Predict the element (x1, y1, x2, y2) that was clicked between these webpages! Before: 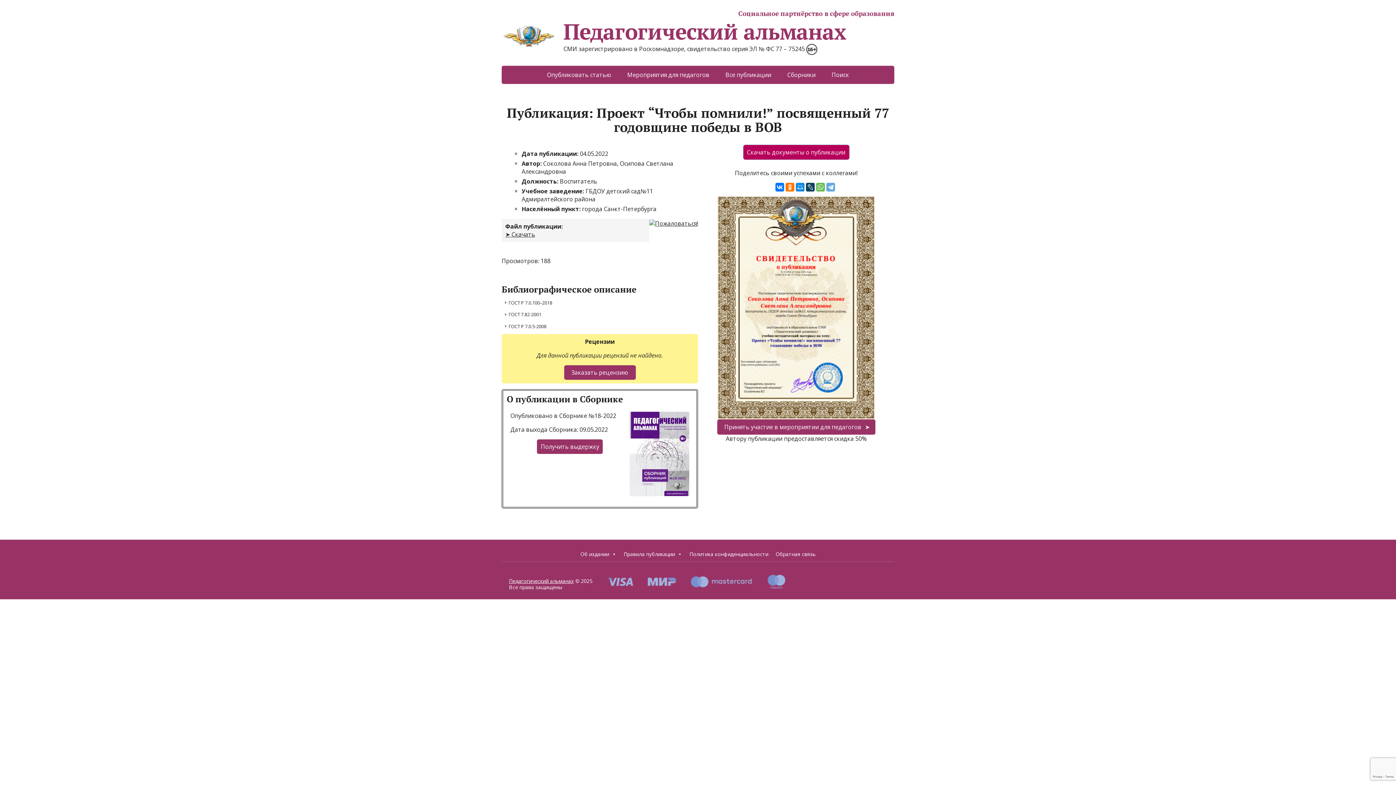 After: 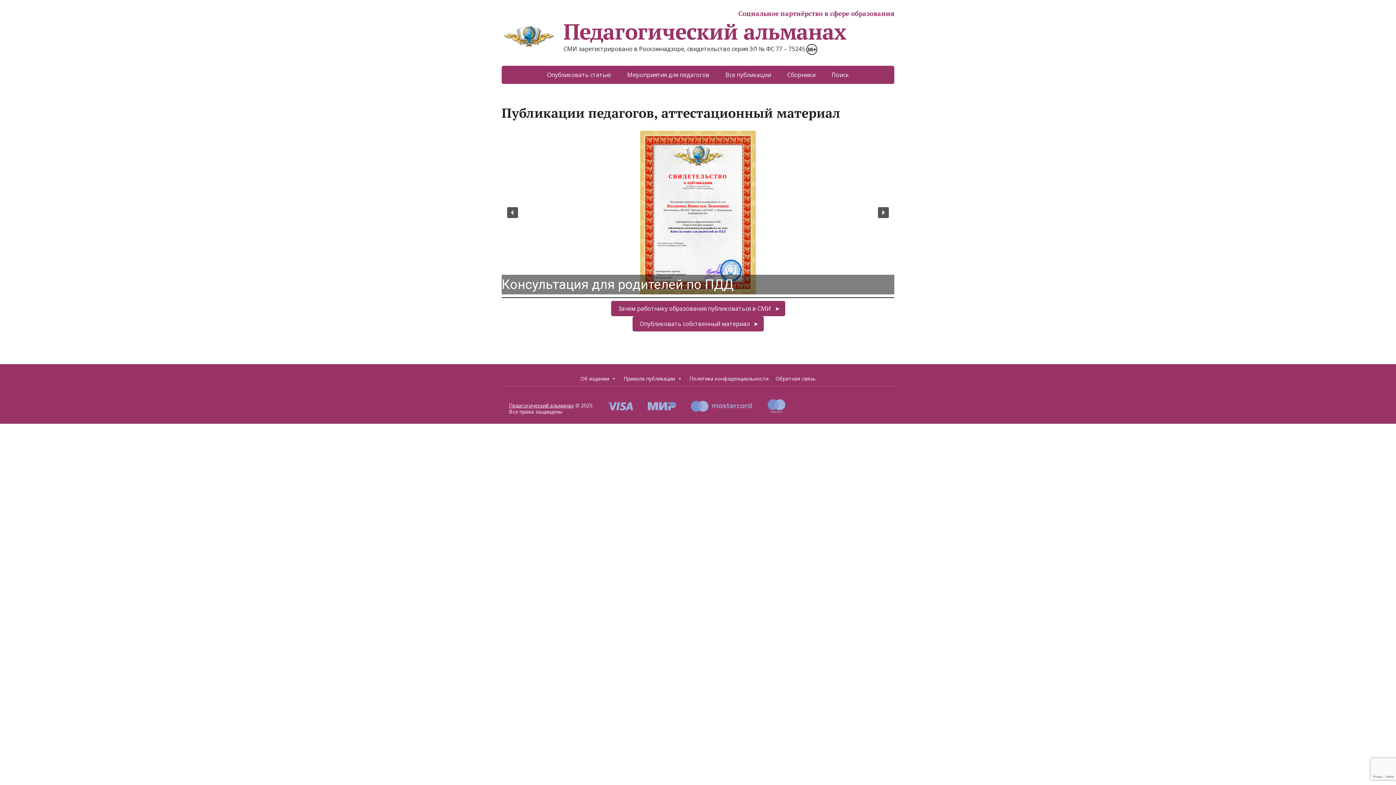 Action: bbox: (509, 577, 573, 584) label: Педагогический альманах